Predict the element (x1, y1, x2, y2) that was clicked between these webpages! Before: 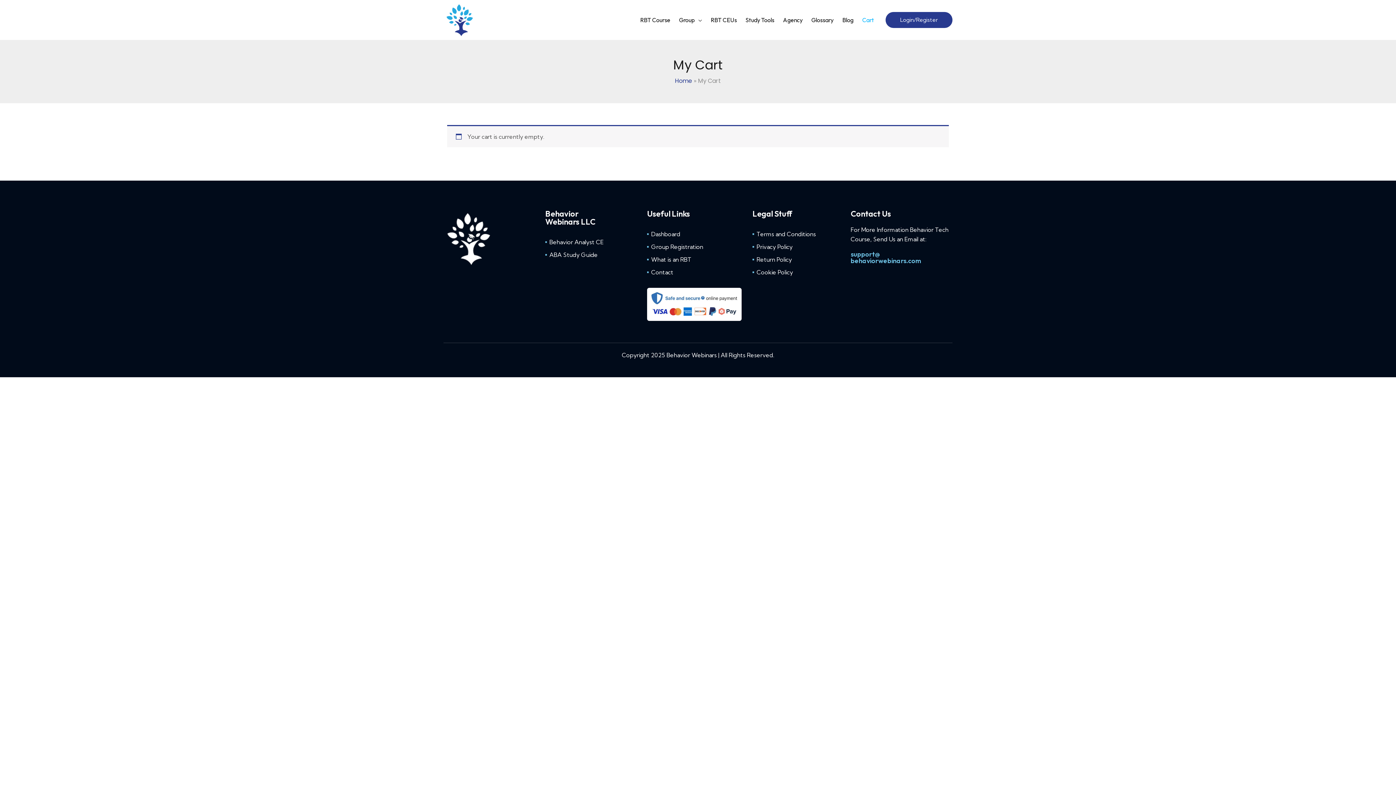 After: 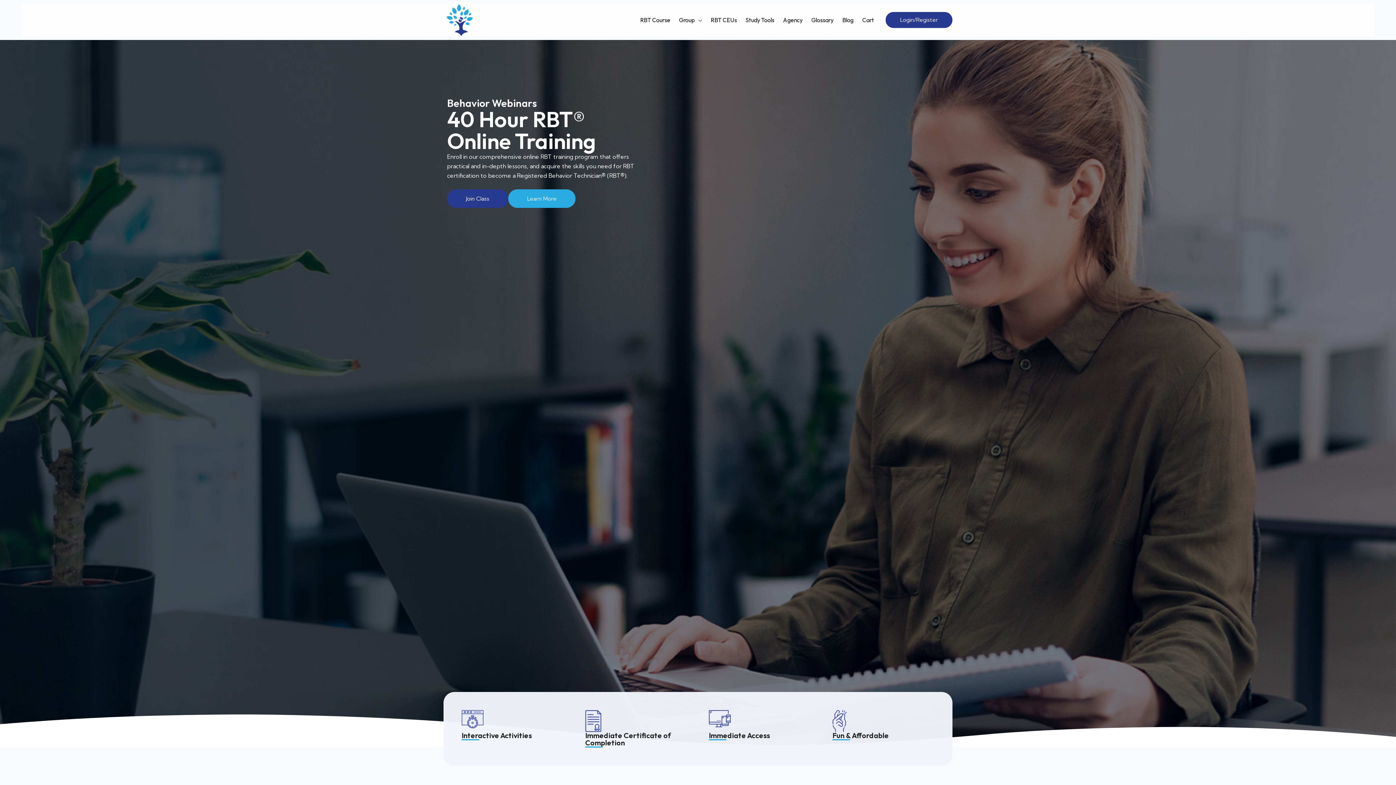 Action: bbox: (675, 76, 692, 85) label: Home